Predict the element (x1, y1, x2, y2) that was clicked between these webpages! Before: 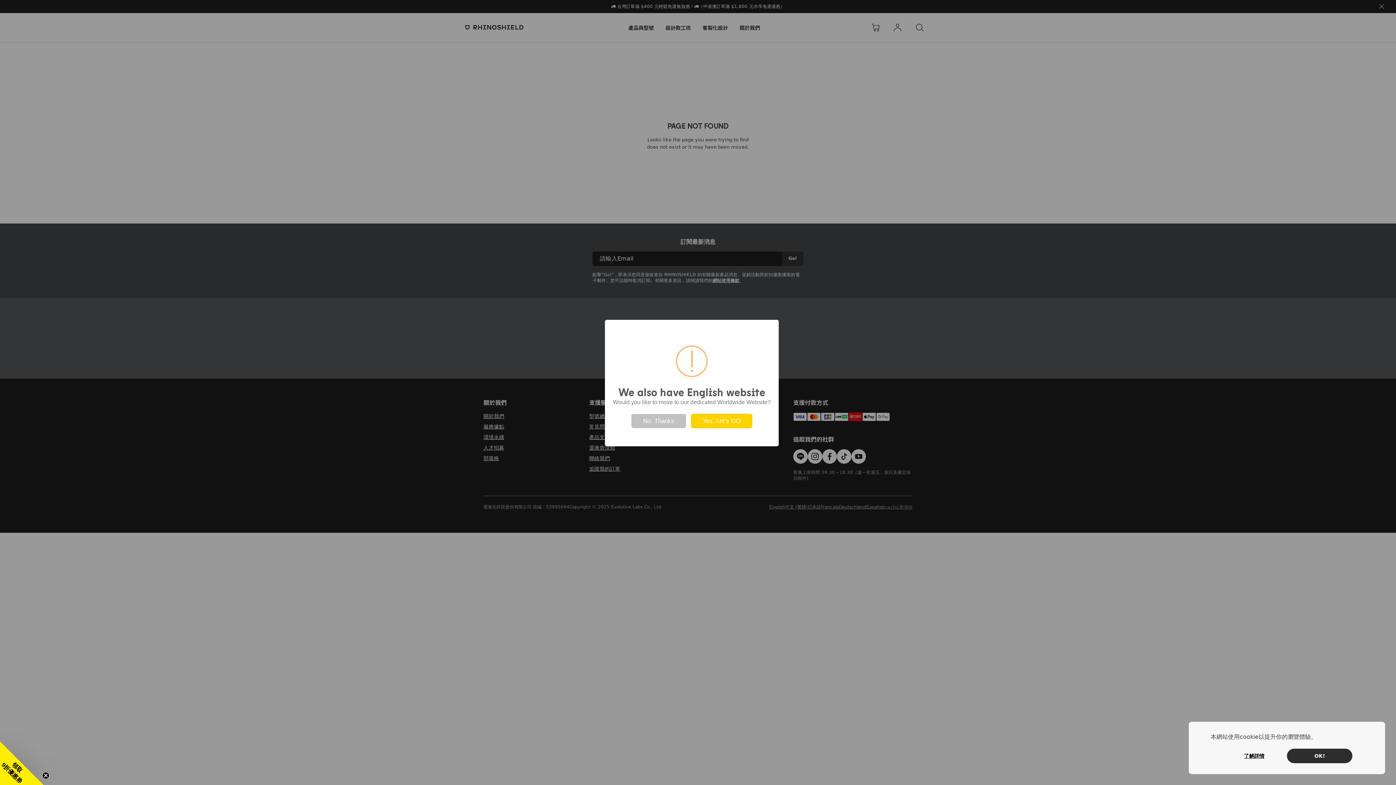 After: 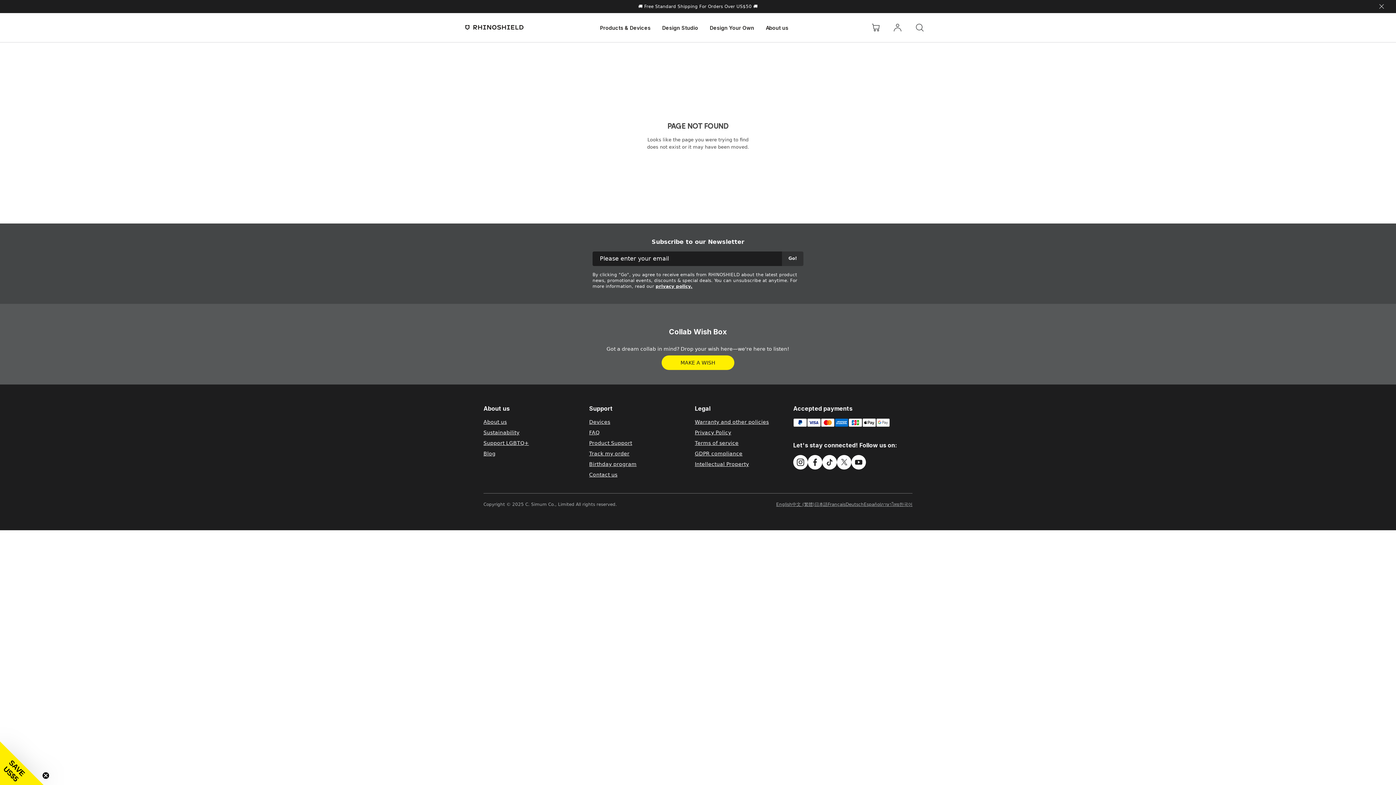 Action: bbox: (691, 414, 752, 428) label: Yes. Let’s GO